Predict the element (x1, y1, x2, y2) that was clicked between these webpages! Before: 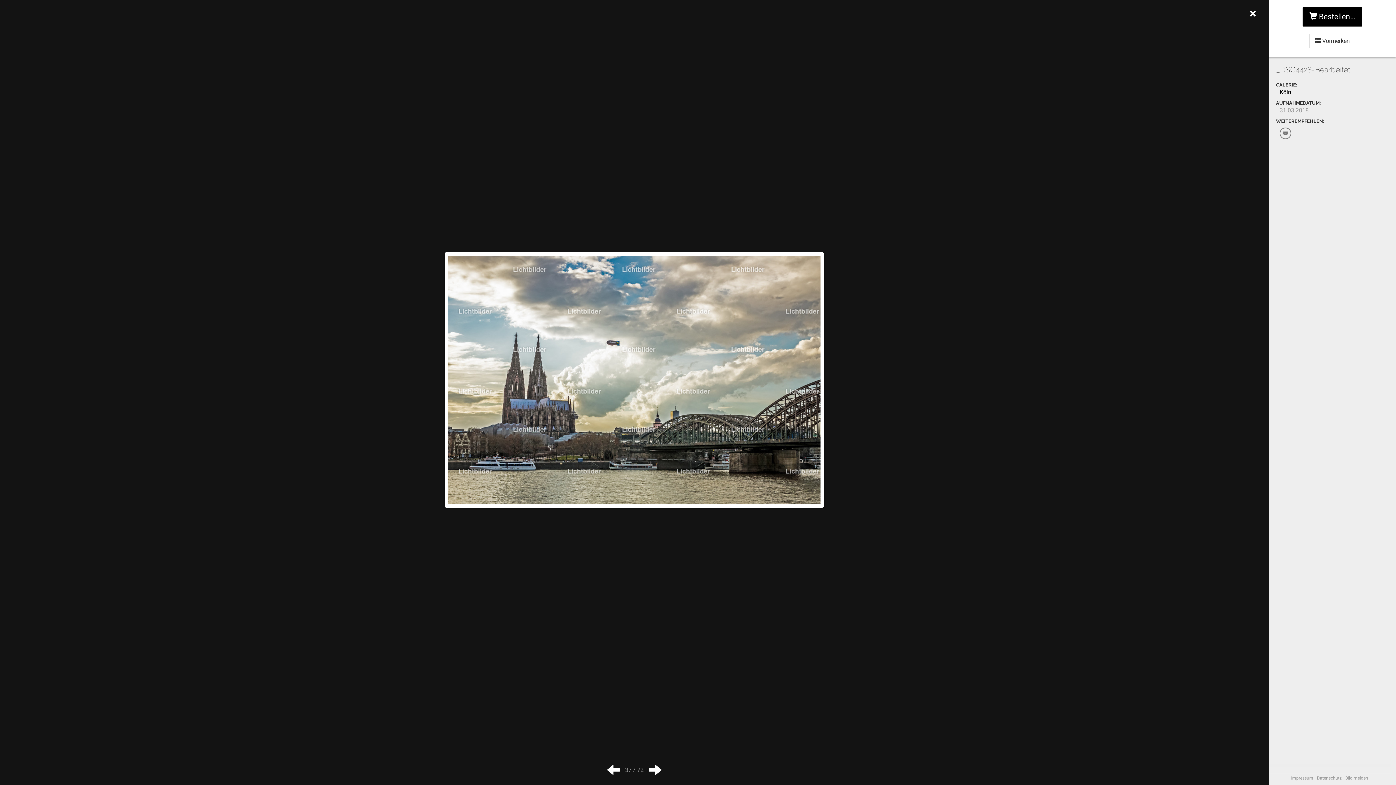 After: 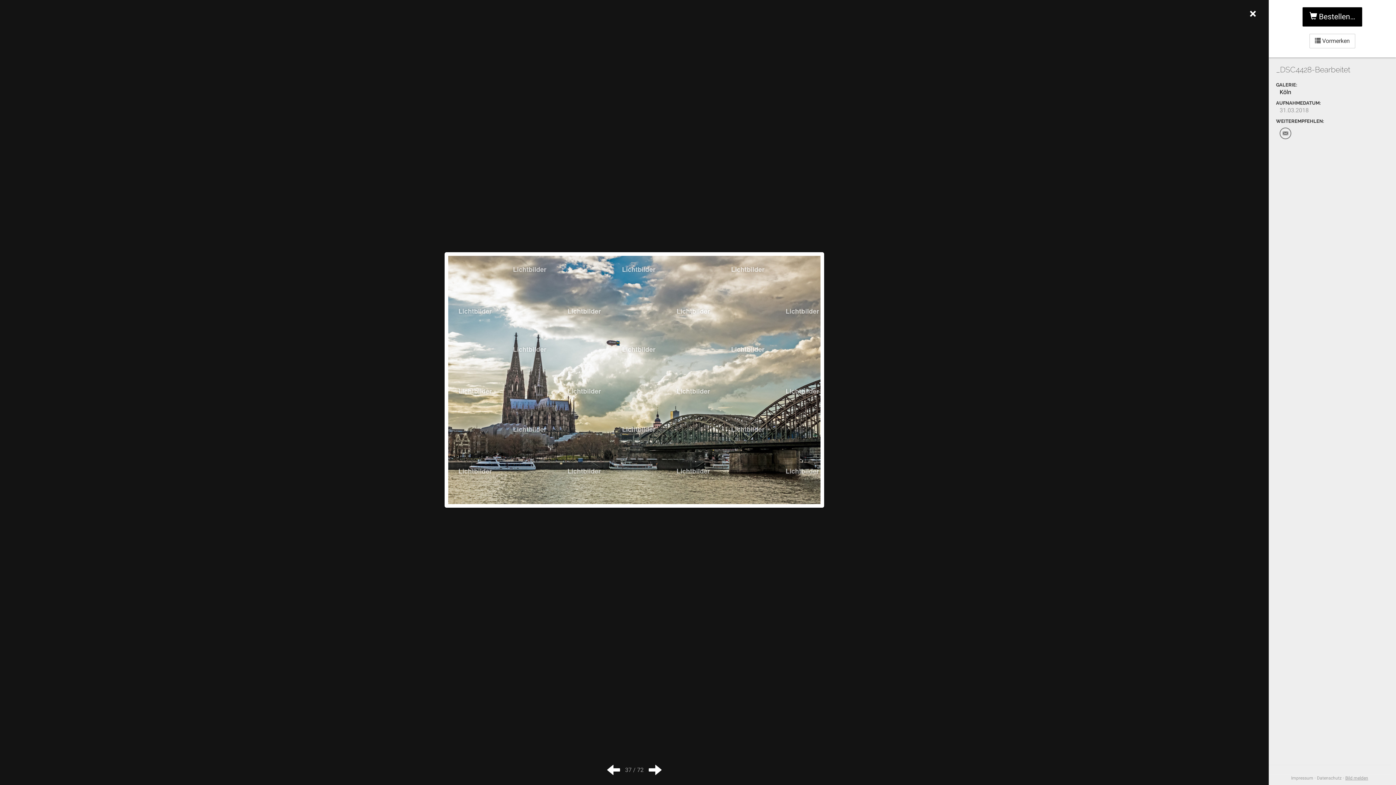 Action: bbox: (1345, 776, 1368, 781) label: Bild melden